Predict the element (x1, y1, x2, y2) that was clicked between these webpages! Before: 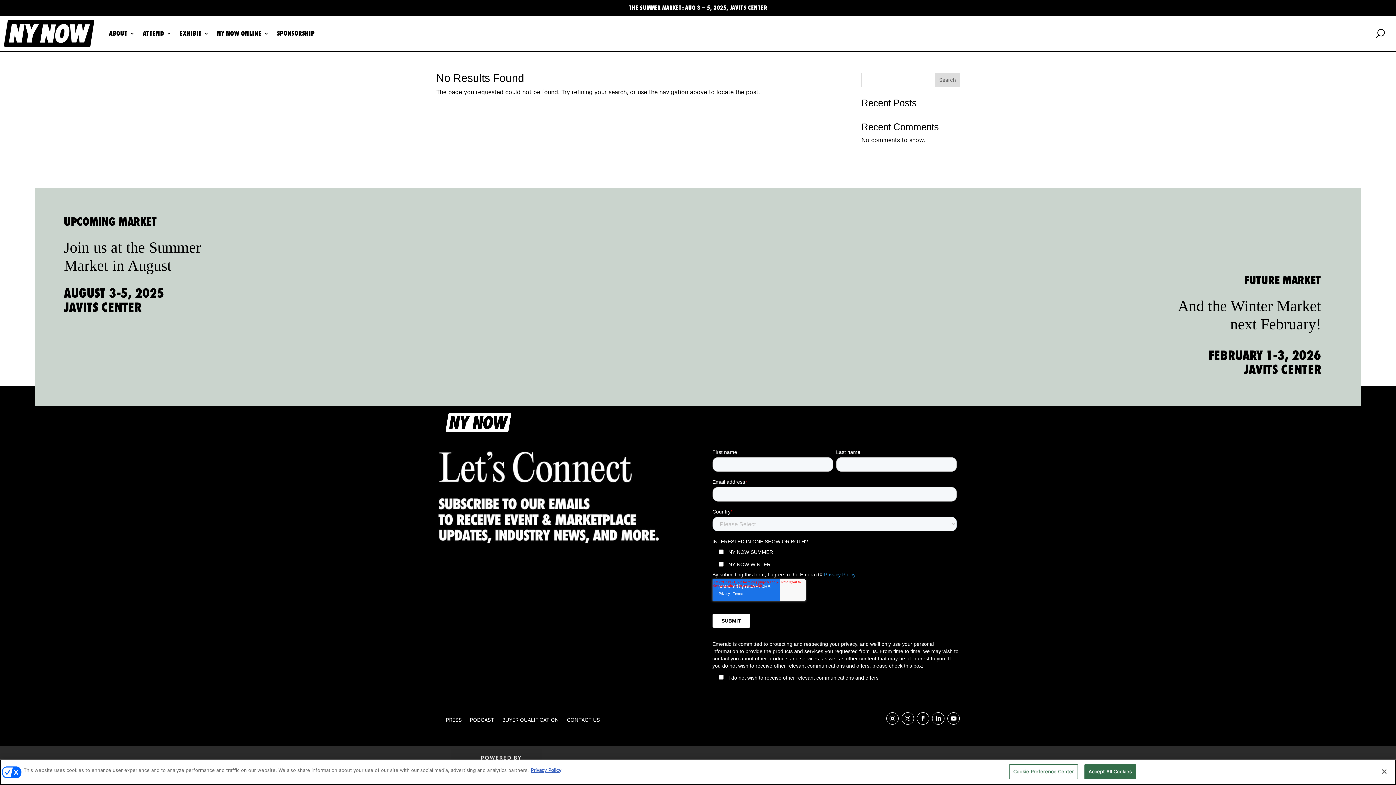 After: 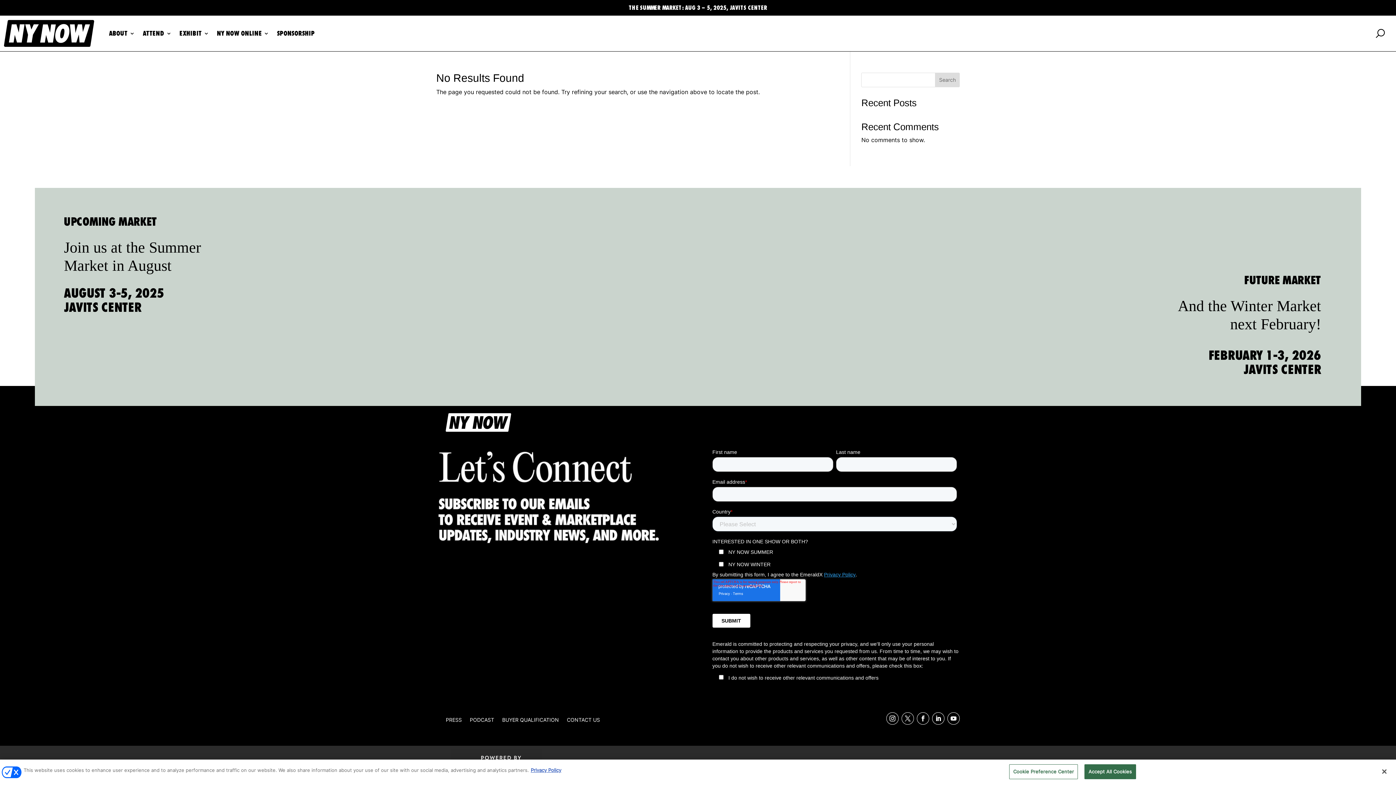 Action: bbox: (886, 712, 898, 725)